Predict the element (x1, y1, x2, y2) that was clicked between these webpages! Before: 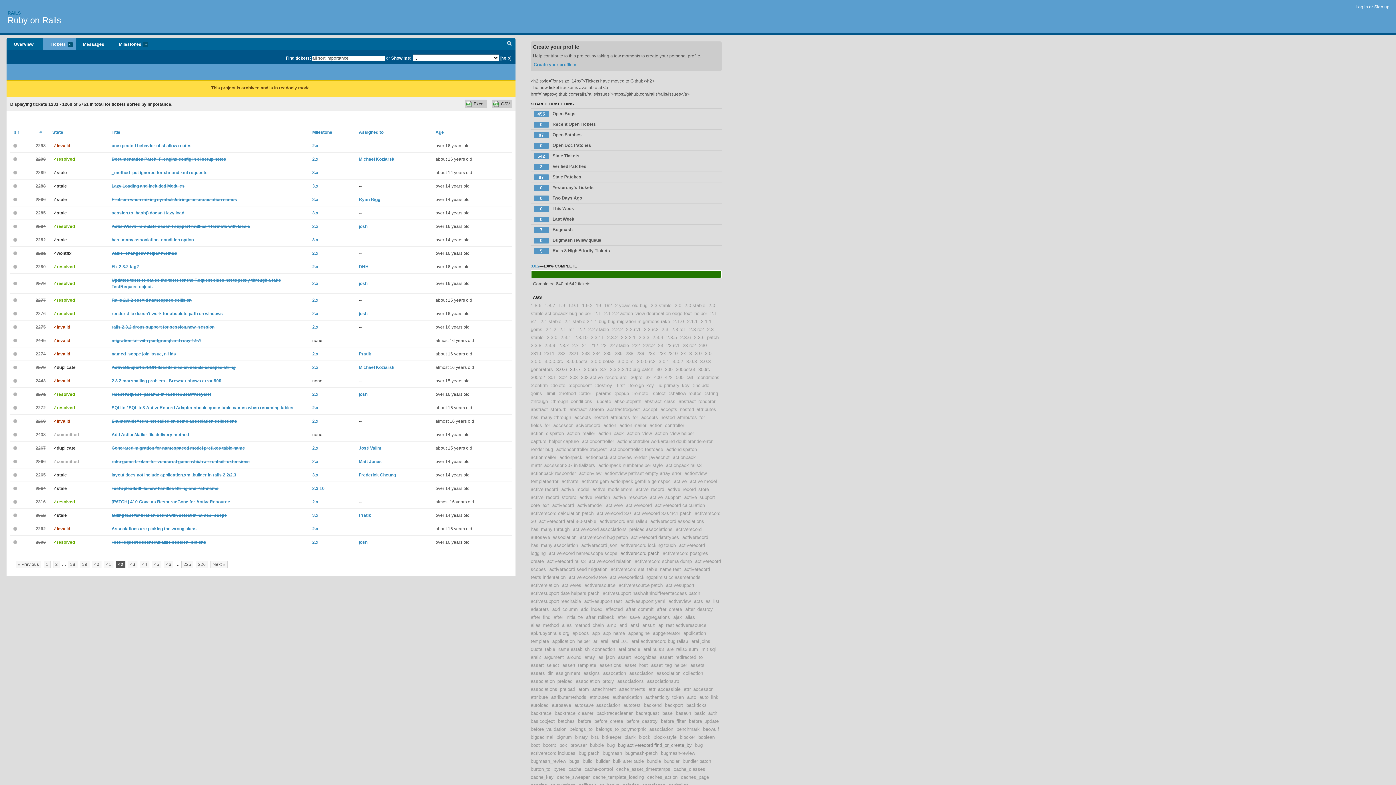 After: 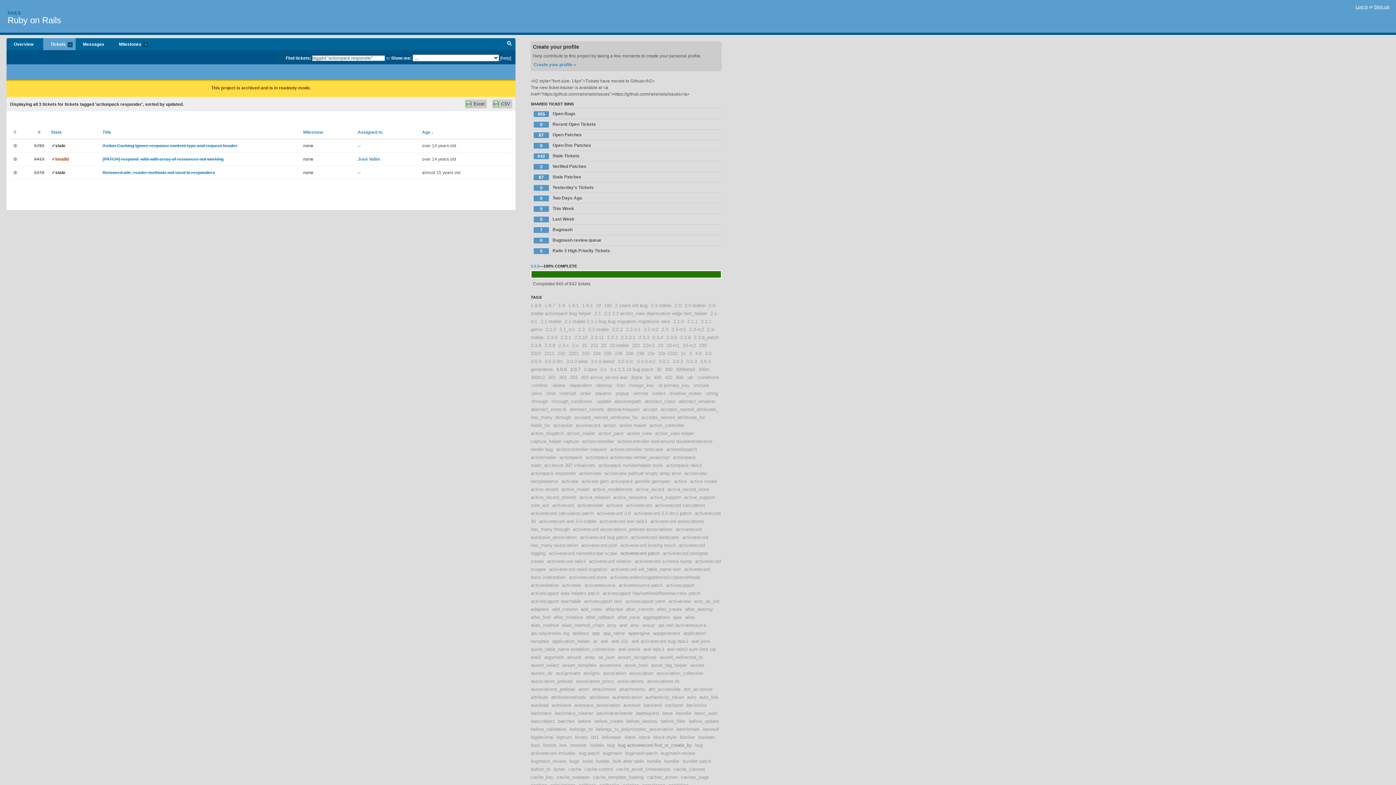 Action: label: actionpack responder bbox: (530, 470, 576, 476)